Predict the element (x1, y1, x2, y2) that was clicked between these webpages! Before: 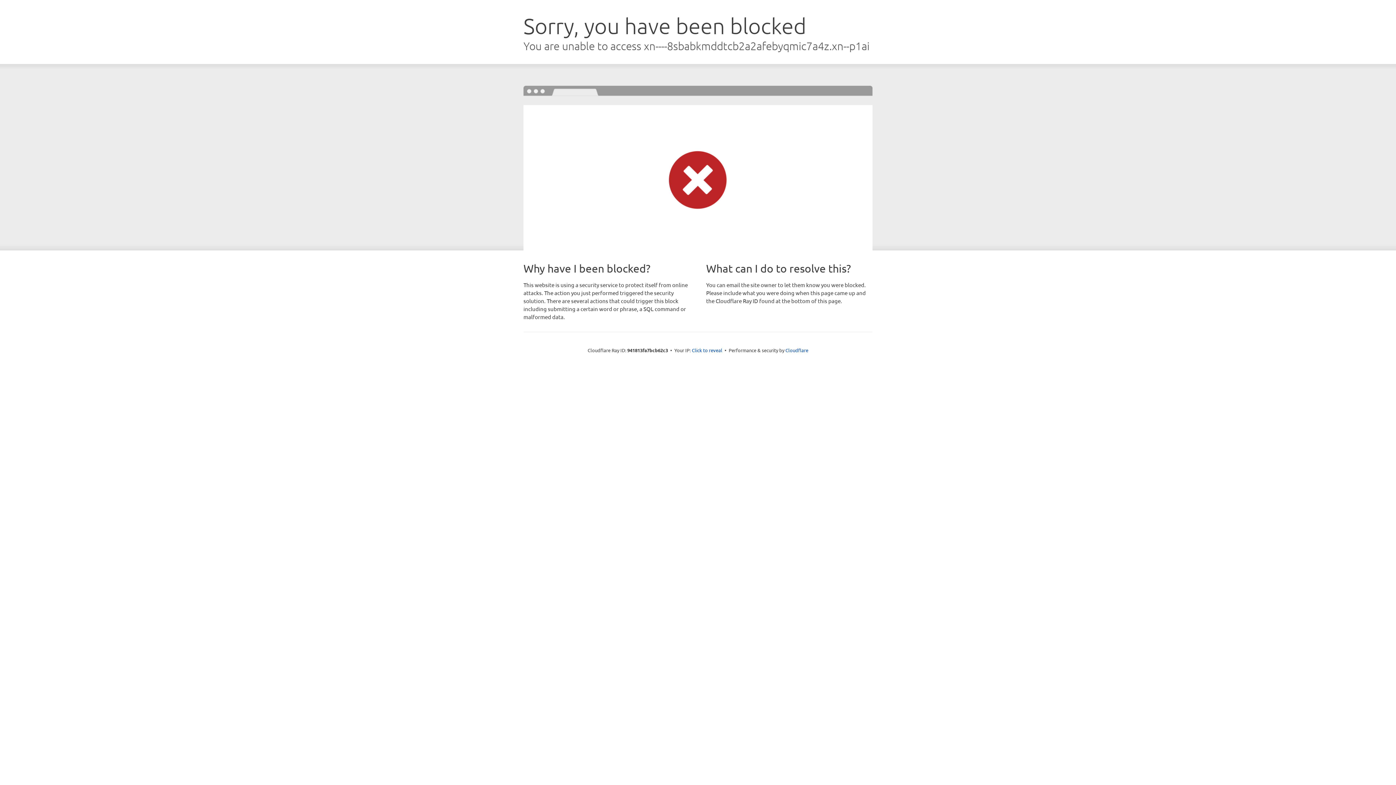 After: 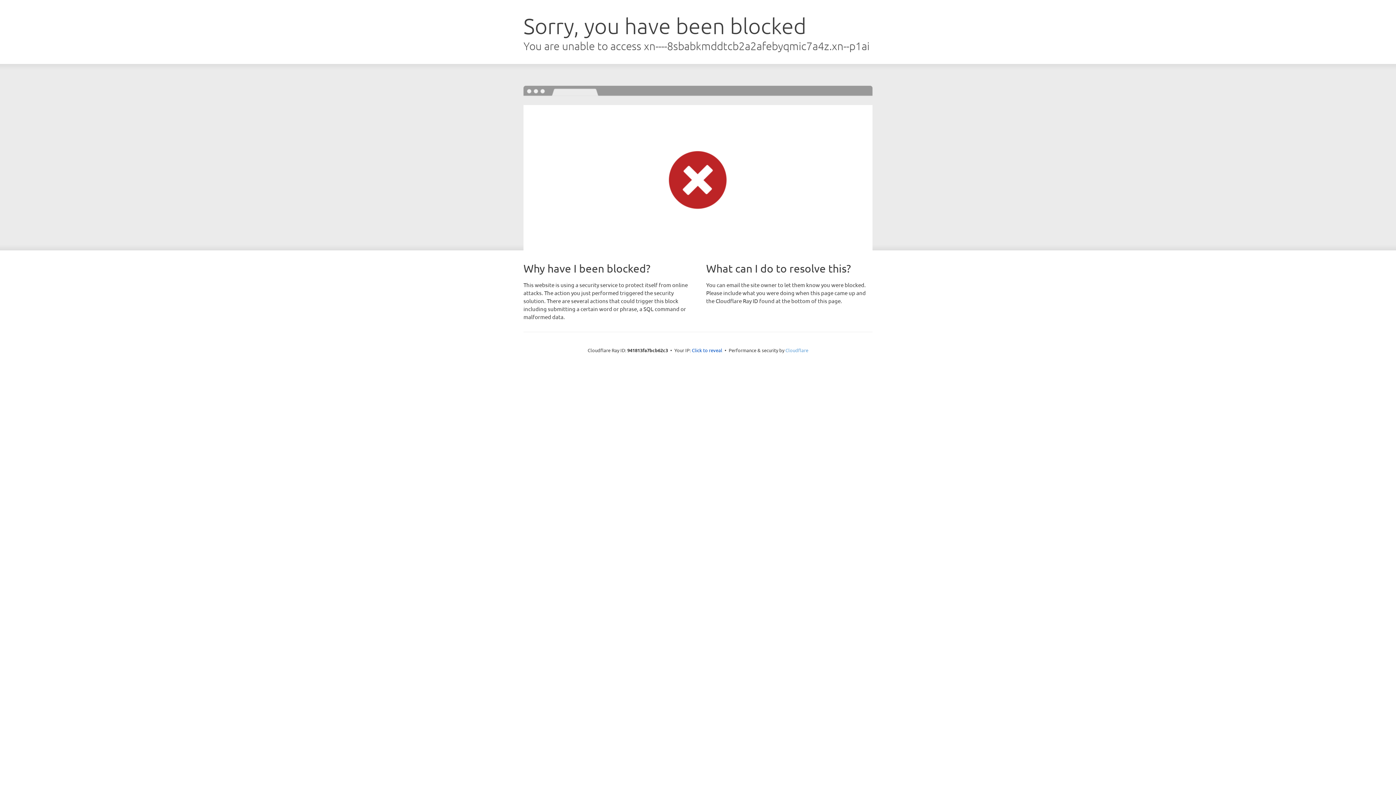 Action: label: Cloudflare bbox: (785, 347, 808, 353)